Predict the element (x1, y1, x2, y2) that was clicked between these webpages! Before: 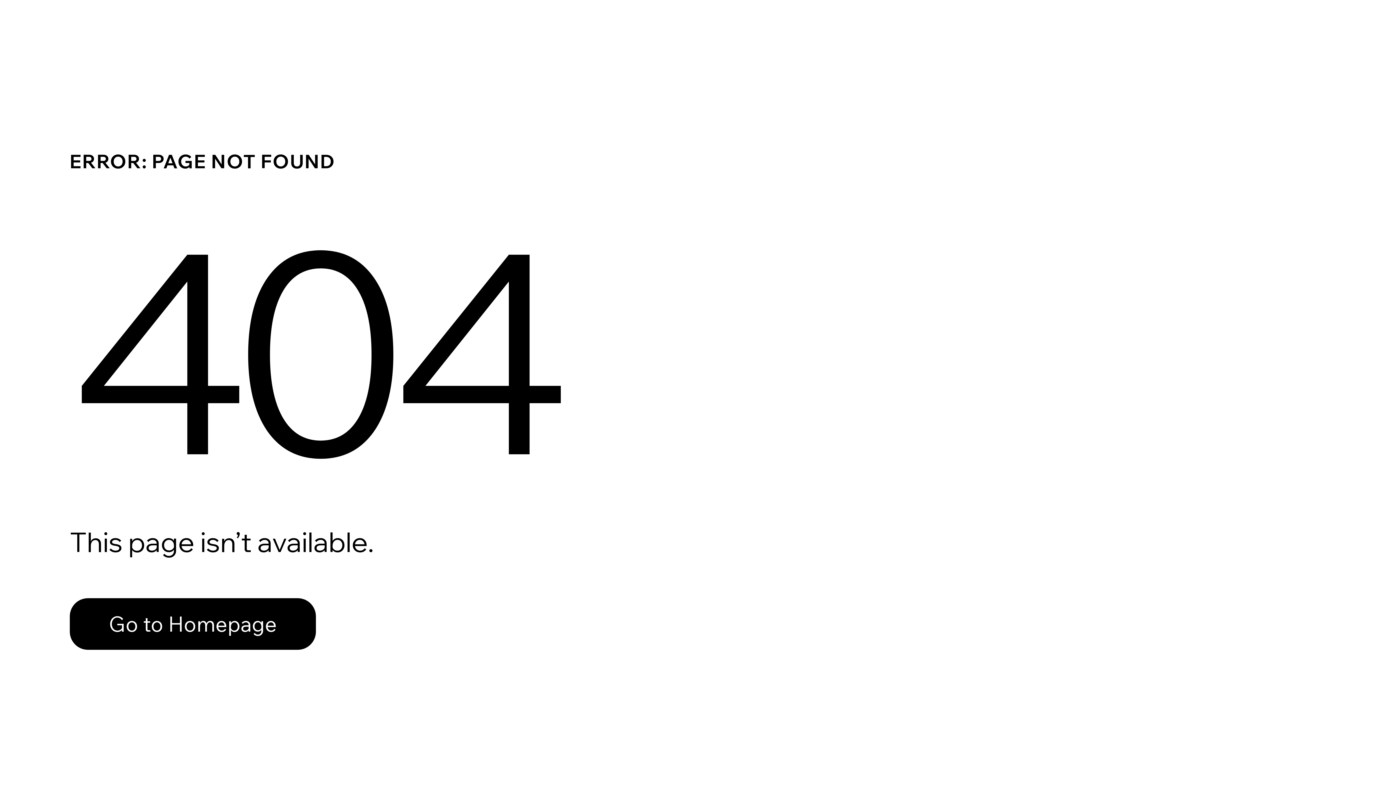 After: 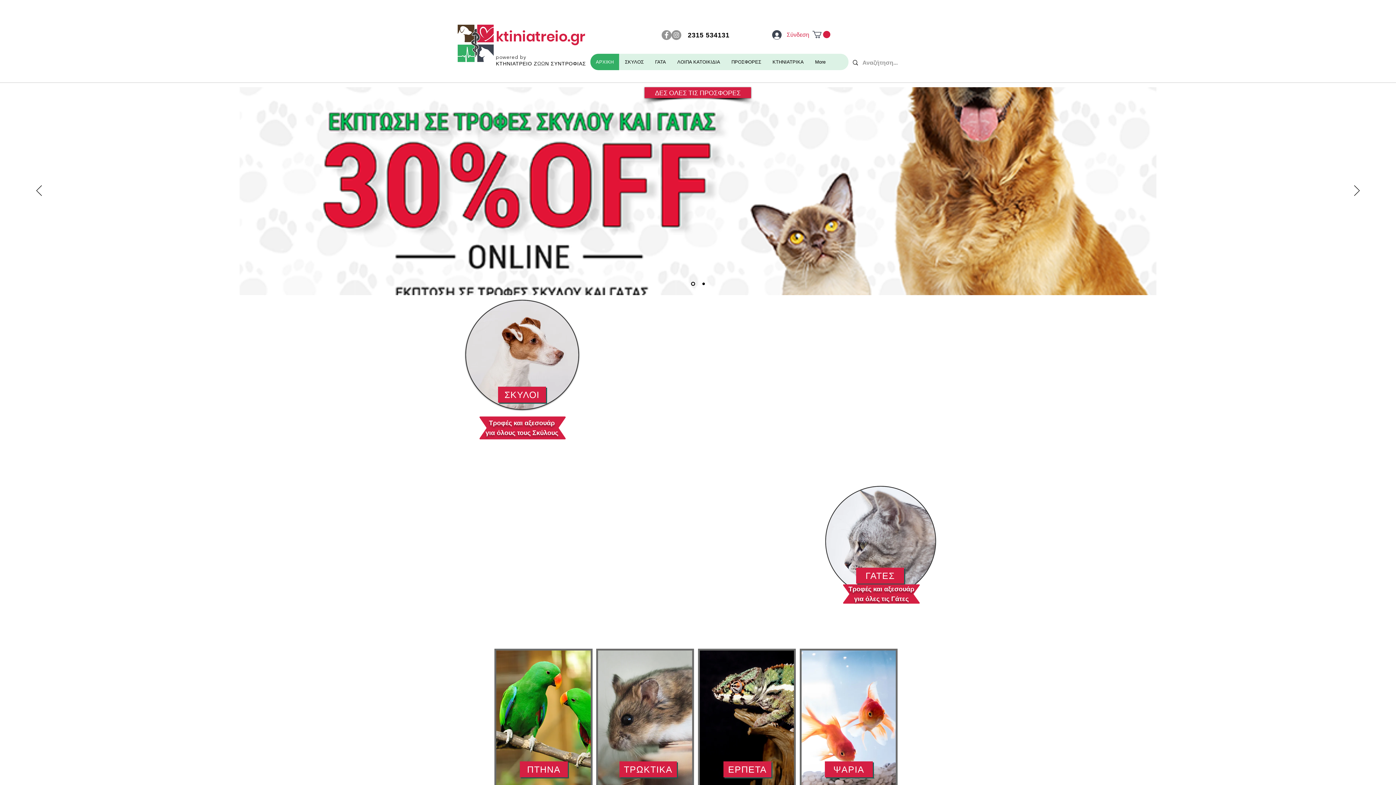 Action: bbox: (69, 598, 316, 650) label: Go to Homepage